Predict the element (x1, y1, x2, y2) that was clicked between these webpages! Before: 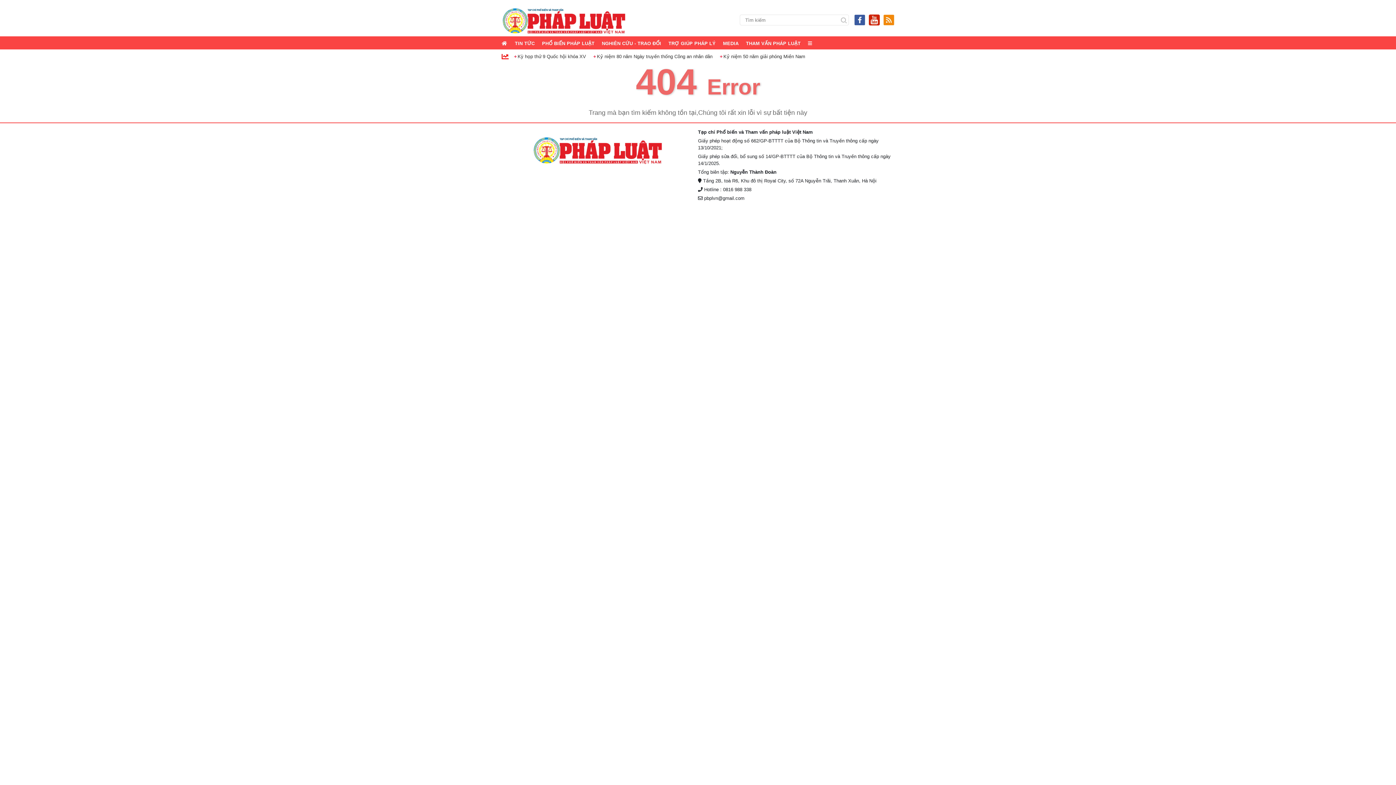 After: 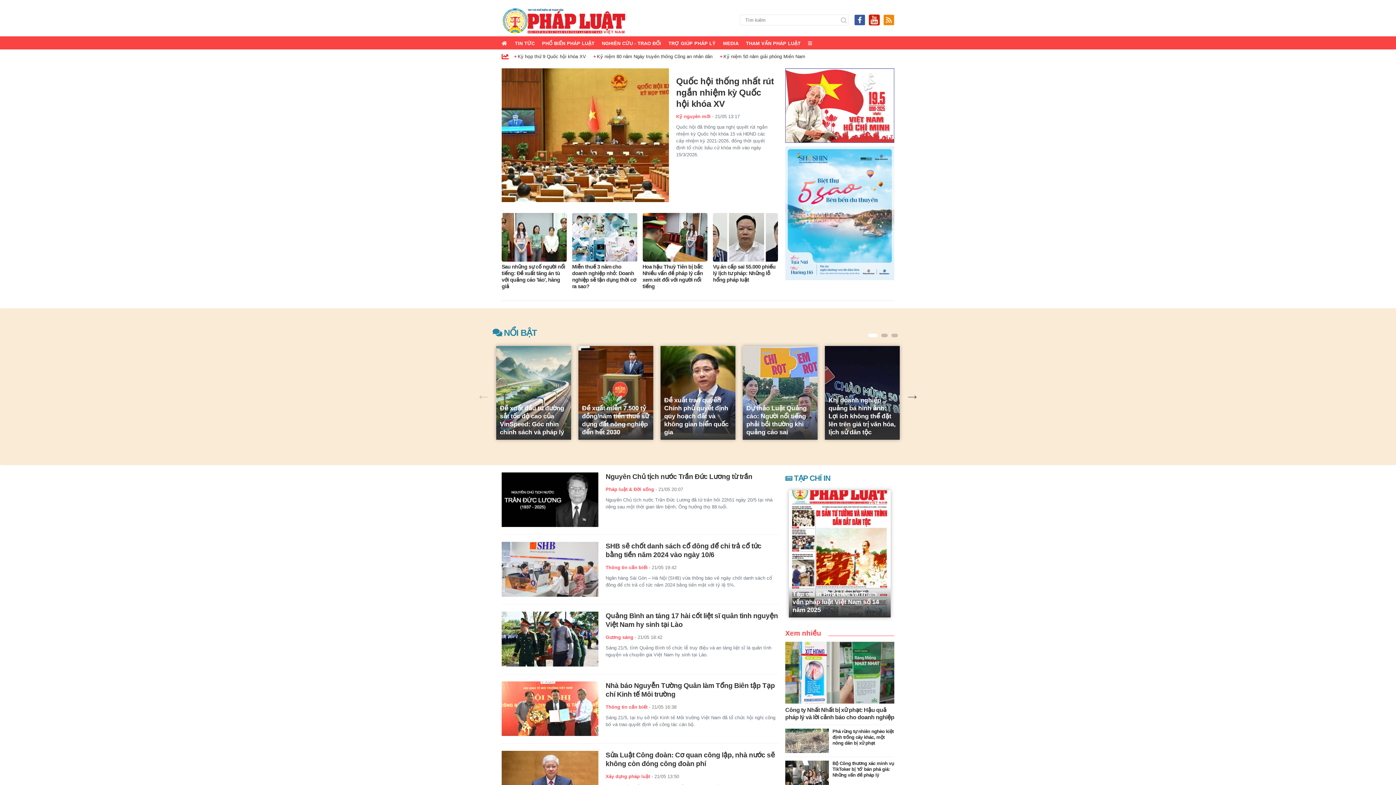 Action: bbox: (532, 147, 663, 152)